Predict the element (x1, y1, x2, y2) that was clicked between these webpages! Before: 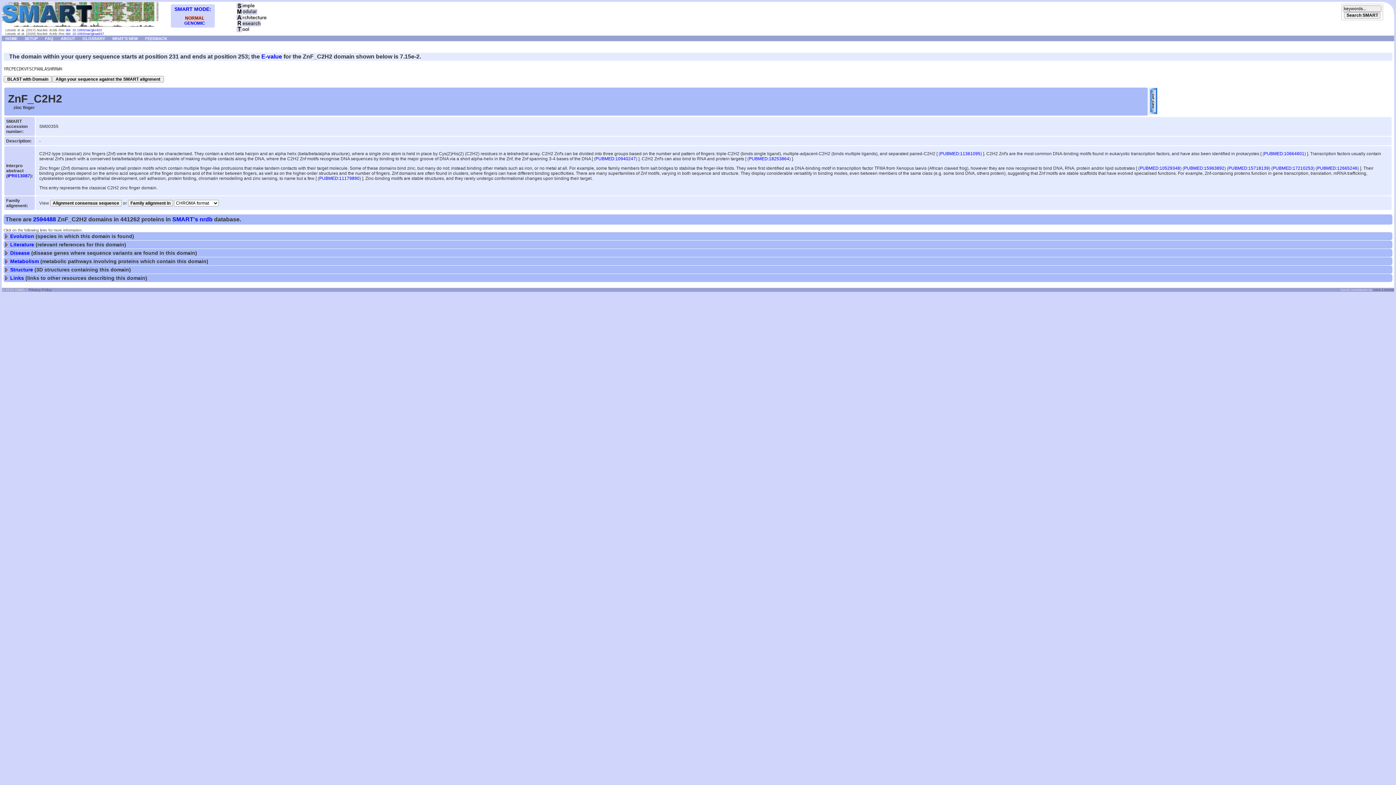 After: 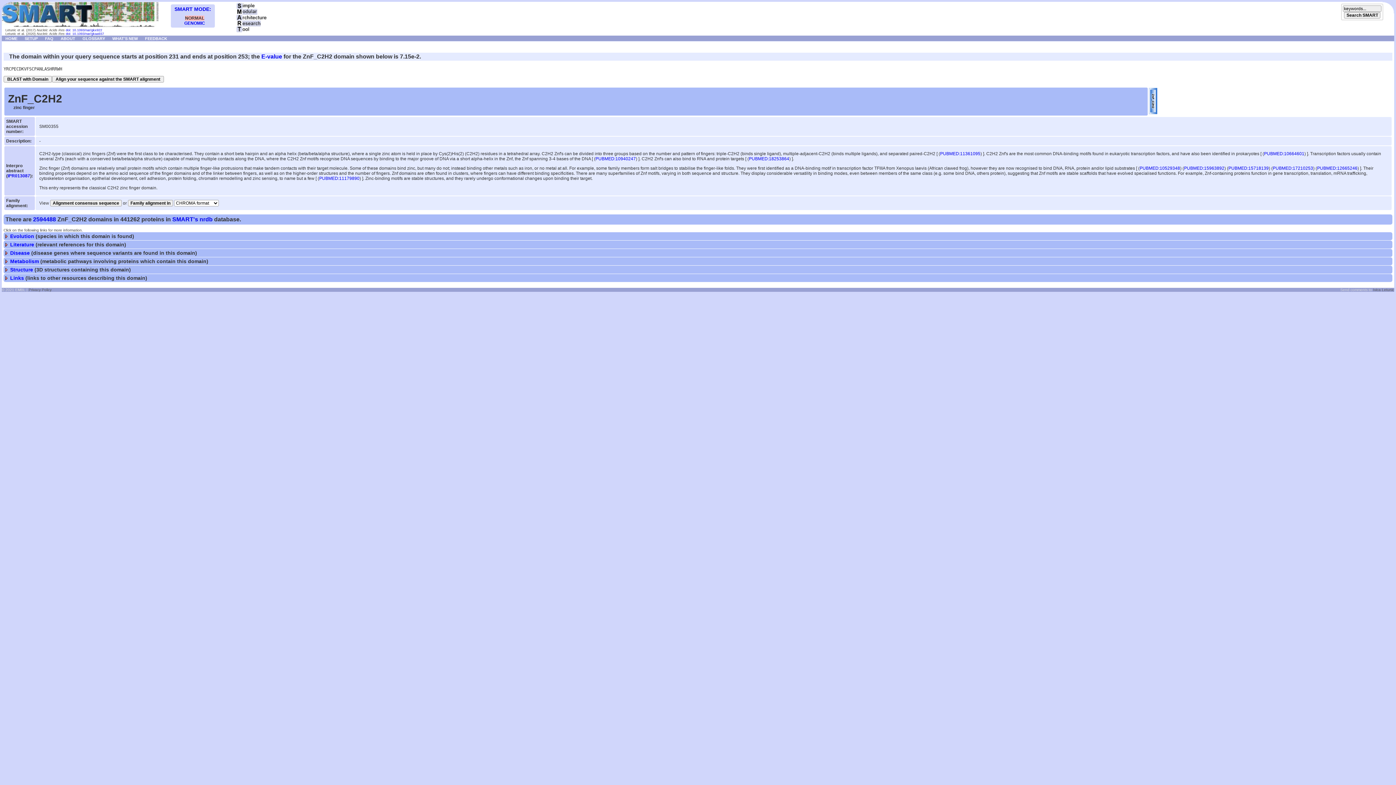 Action: bbox: (1184, 165, 1224, 170) label: PUBMED:15963892